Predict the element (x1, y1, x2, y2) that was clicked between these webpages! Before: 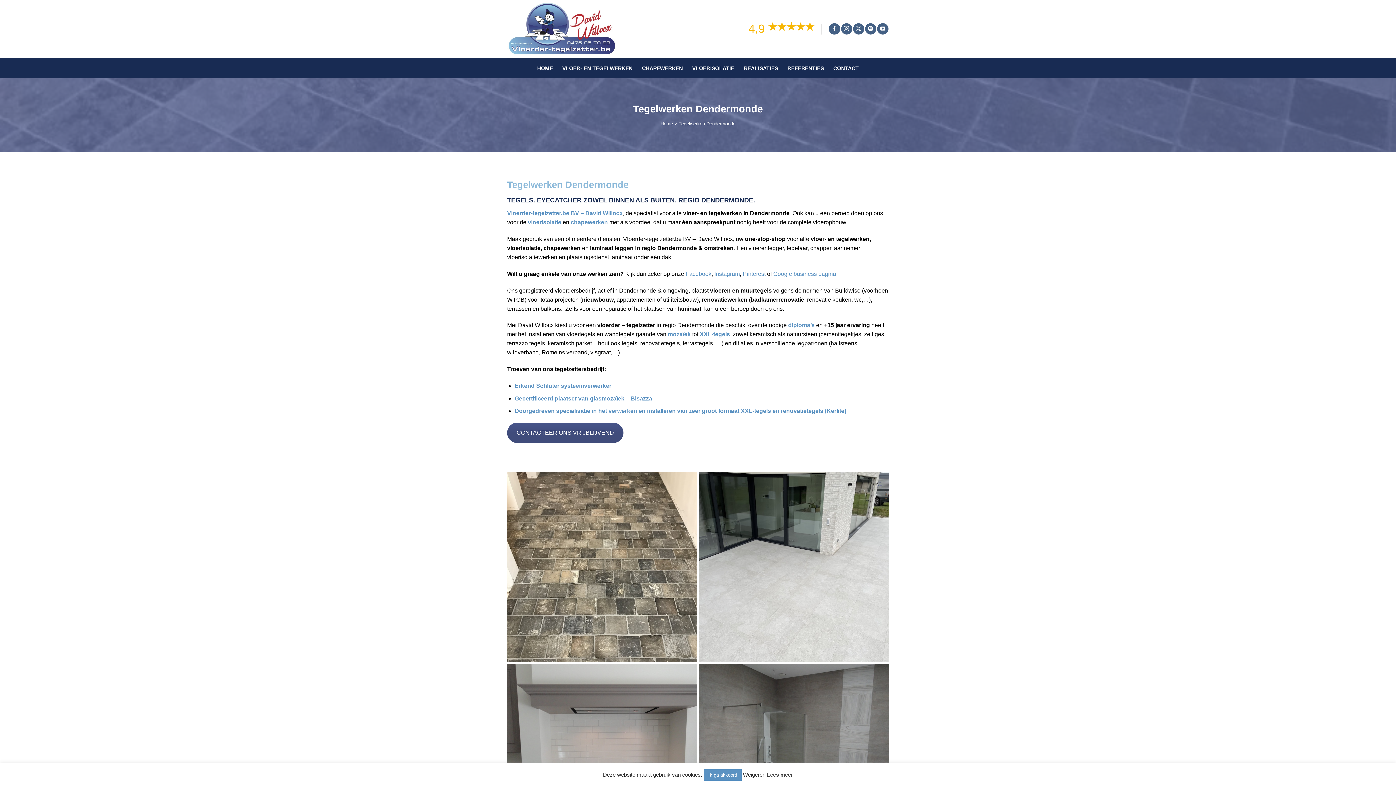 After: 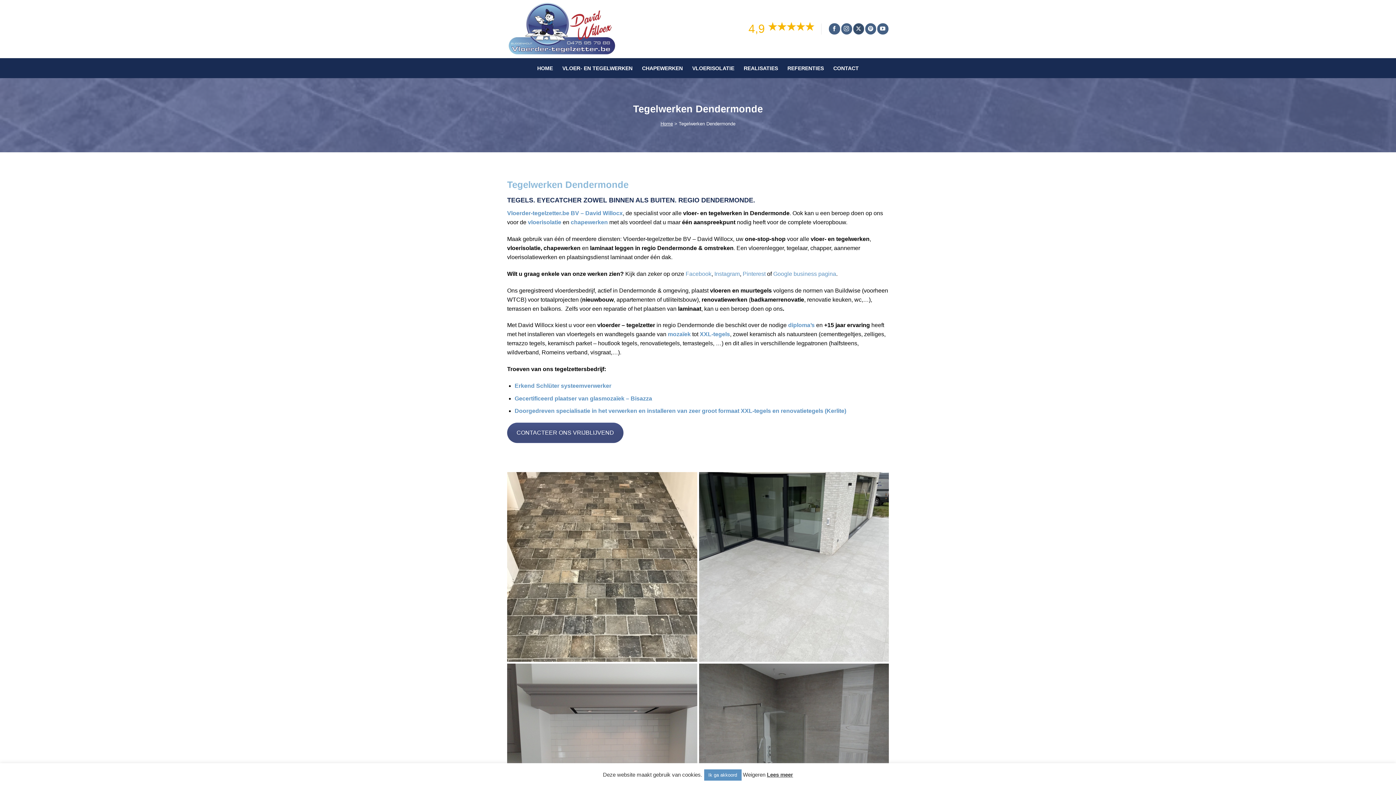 Action: label: Follow on X bbox: (853, 23, 864, 34)